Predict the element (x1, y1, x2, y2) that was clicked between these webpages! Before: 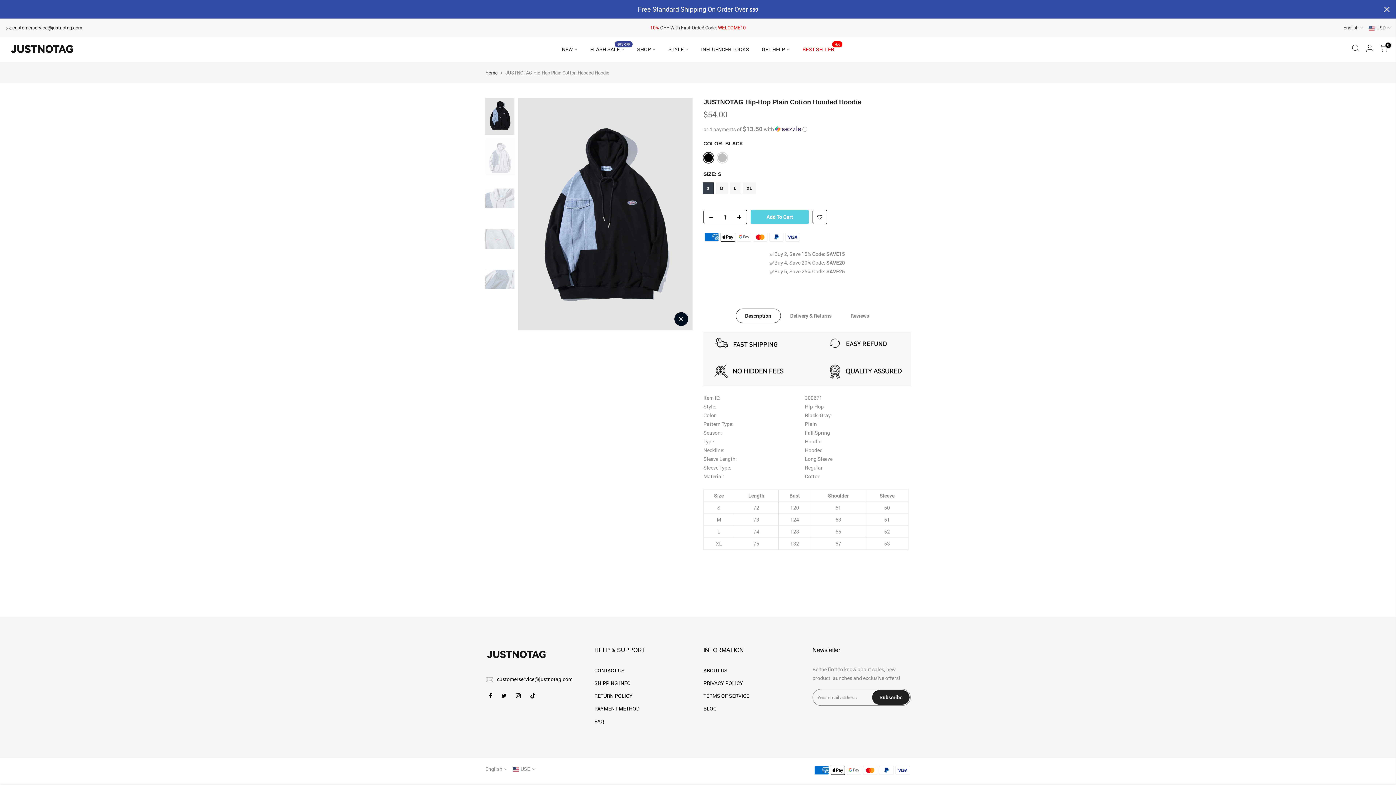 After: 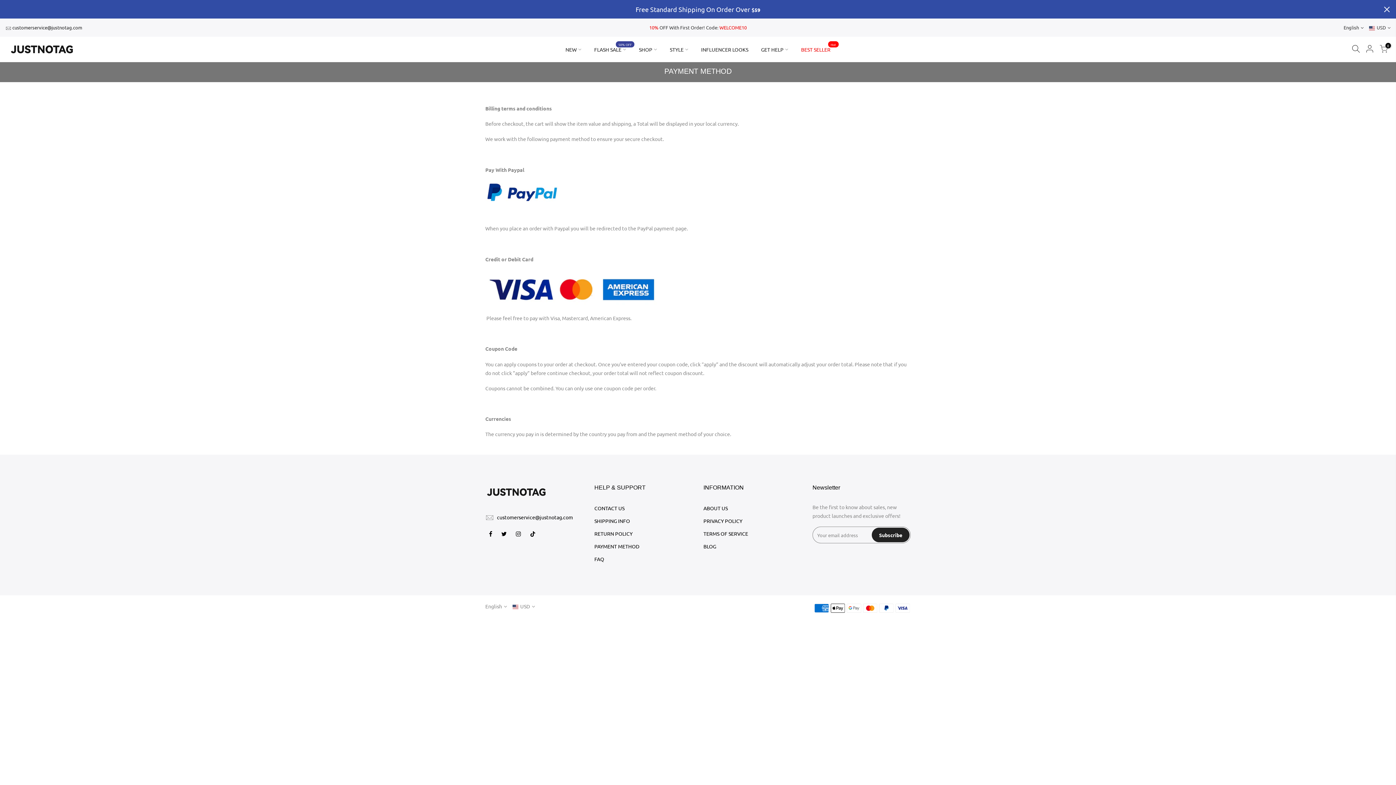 Action: label: PAYMENT METHOD bbox: (594, 705, 639, 712)